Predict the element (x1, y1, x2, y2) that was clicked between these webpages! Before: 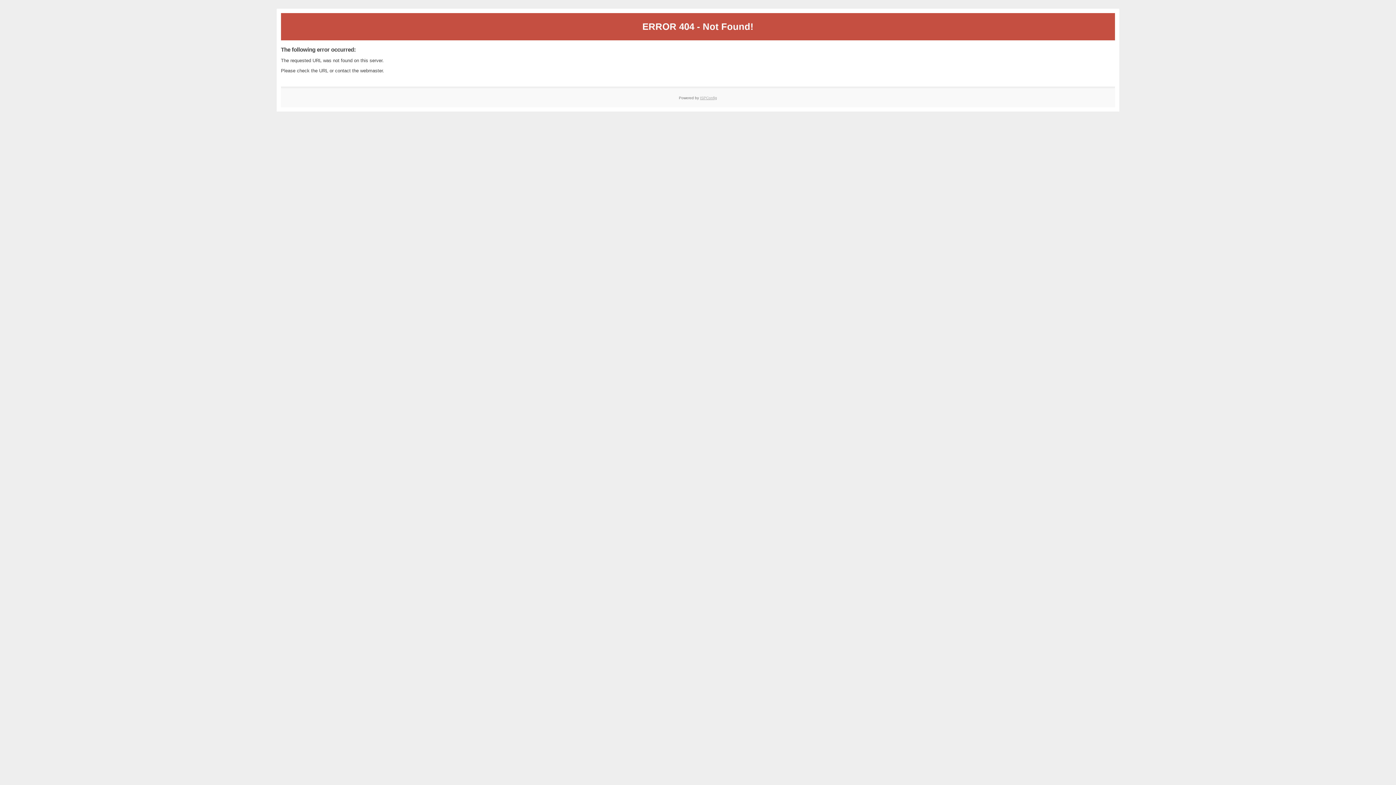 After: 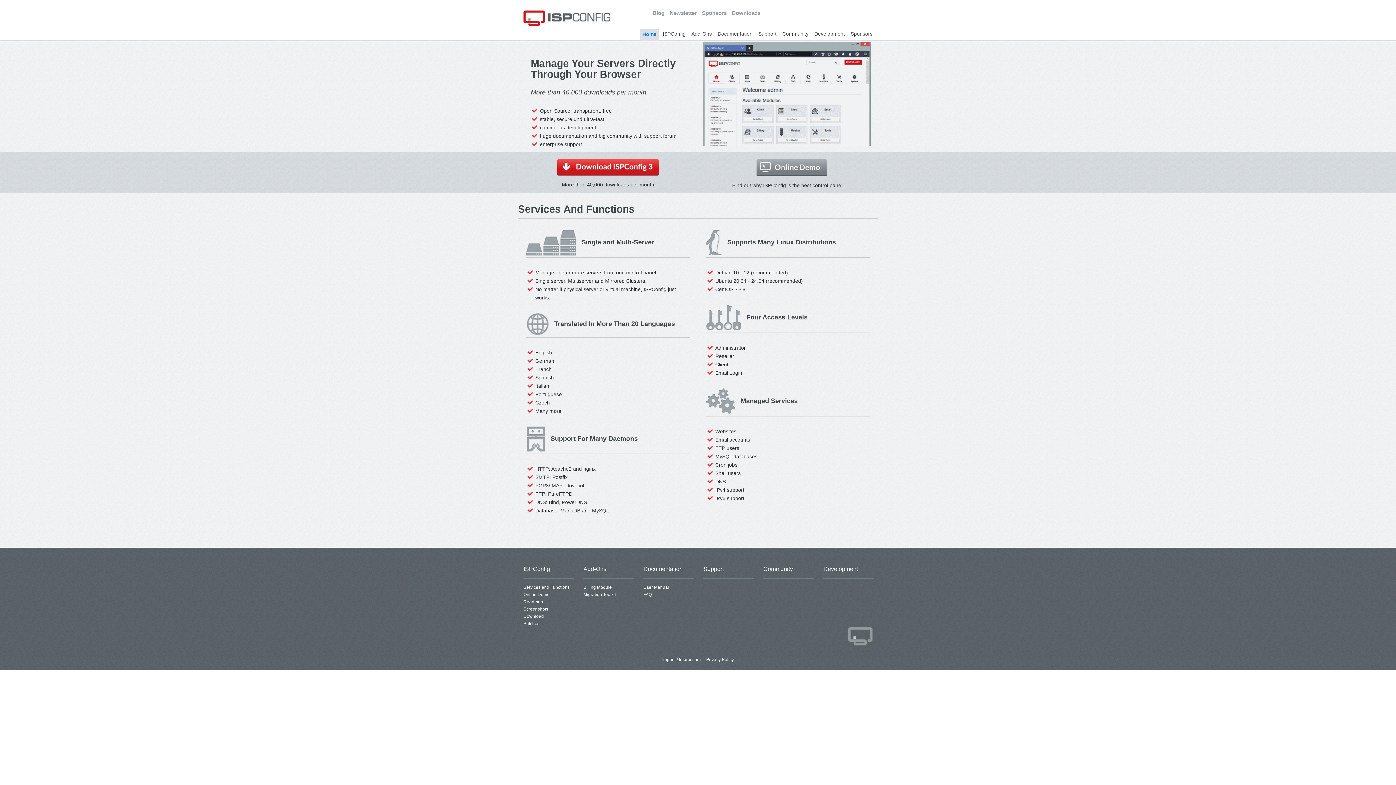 Action: bbox: (700, 95, 717, 99) label: ISPConfig